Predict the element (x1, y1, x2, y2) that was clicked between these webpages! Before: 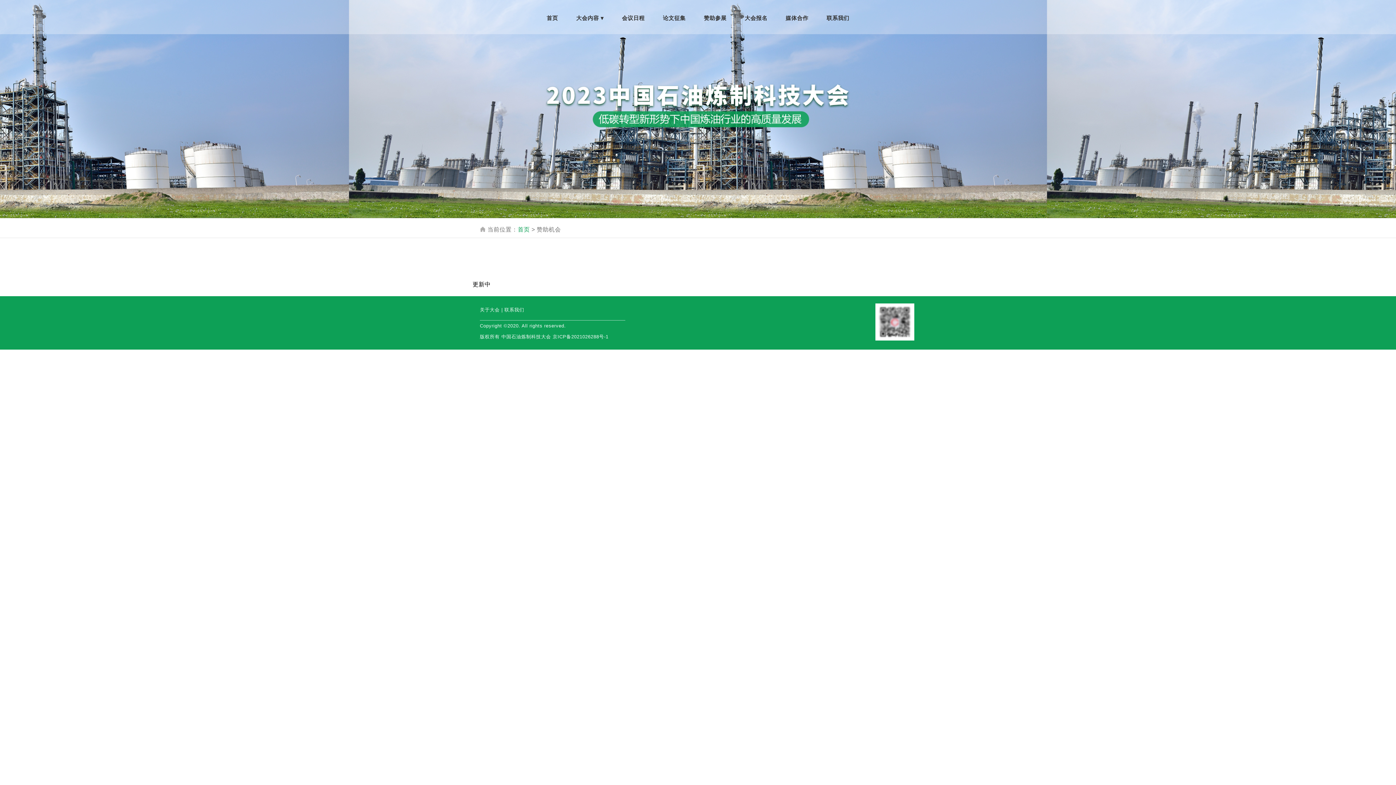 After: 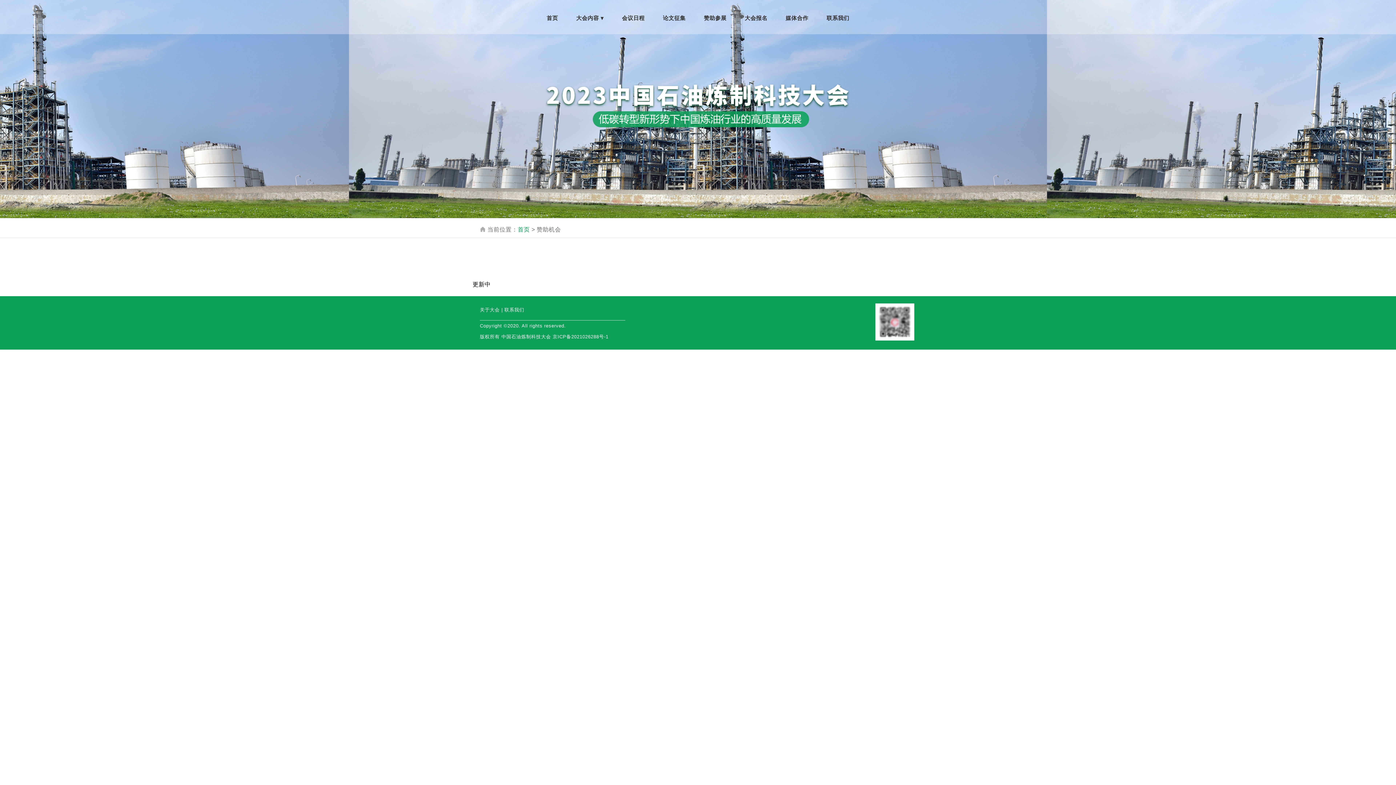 Action: bbox: (694, 7, 735, 29) label: 赞助参展